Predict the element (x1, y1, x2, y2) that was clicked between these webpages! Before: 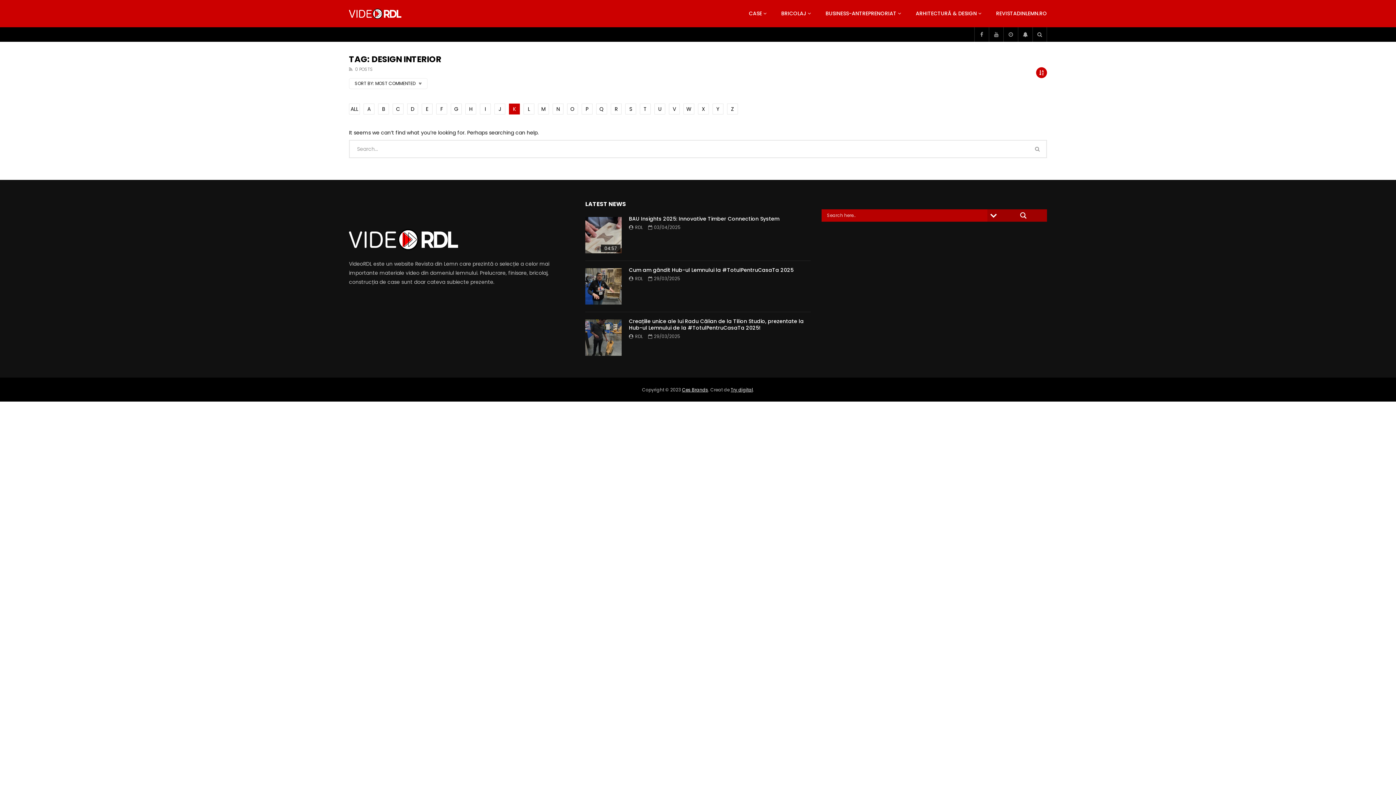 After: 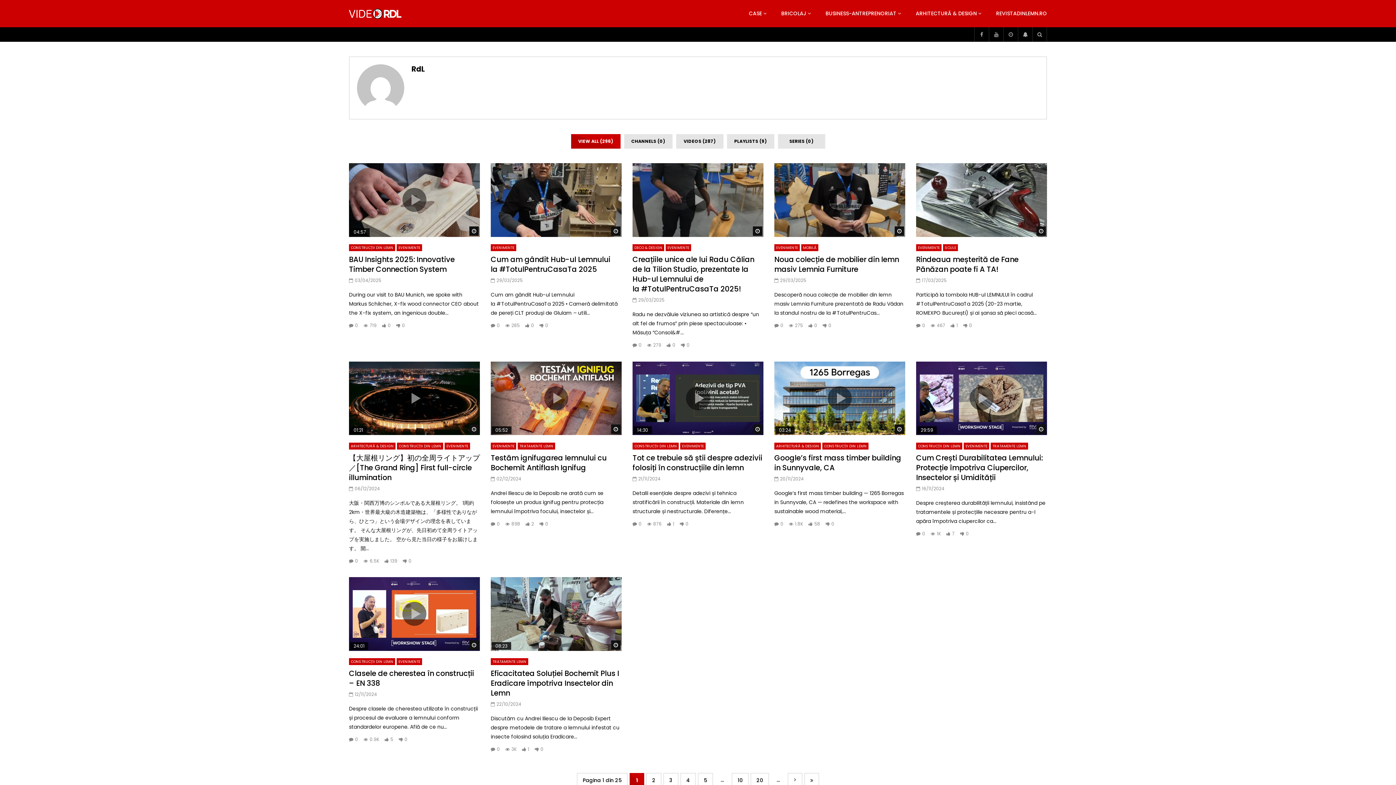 Action: label: RDL bbox: (635, 224, 642, 230)